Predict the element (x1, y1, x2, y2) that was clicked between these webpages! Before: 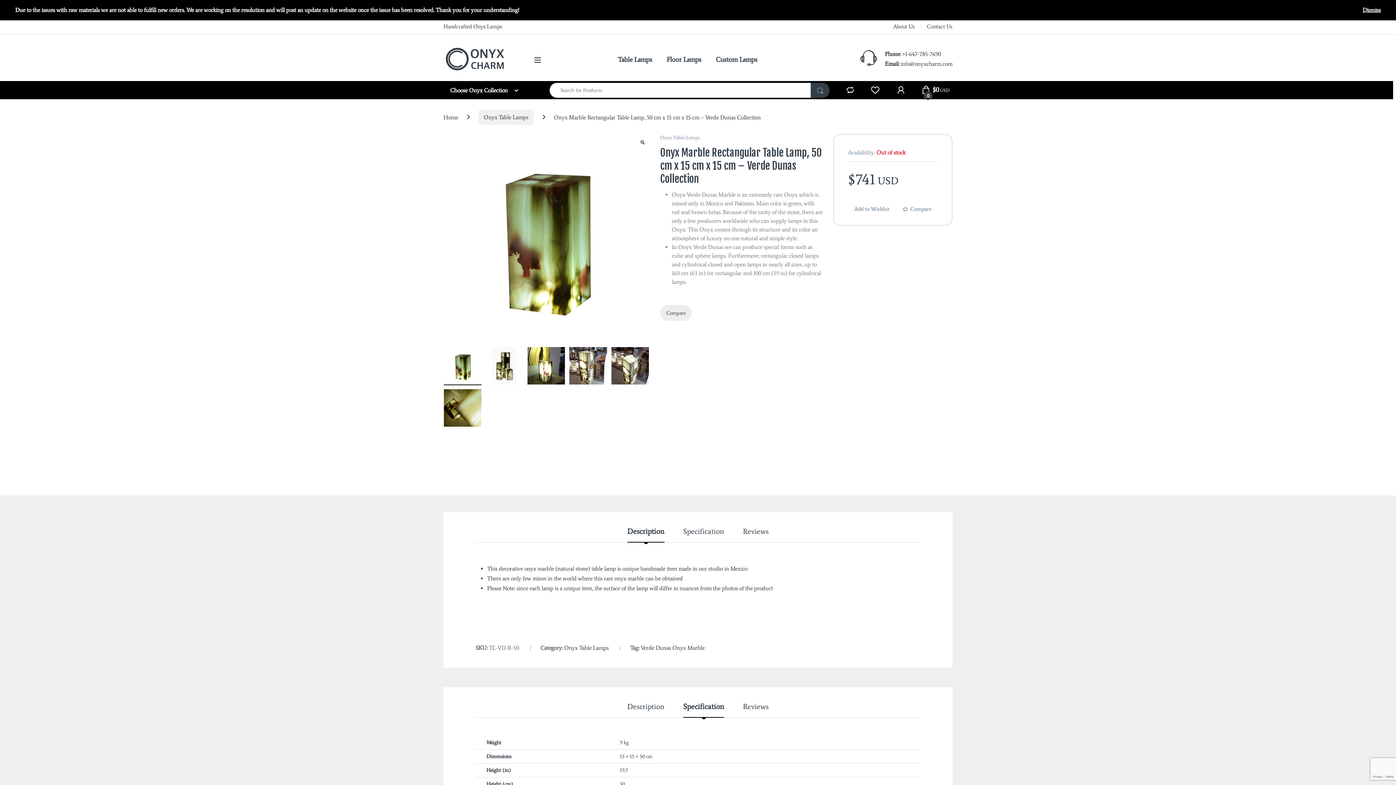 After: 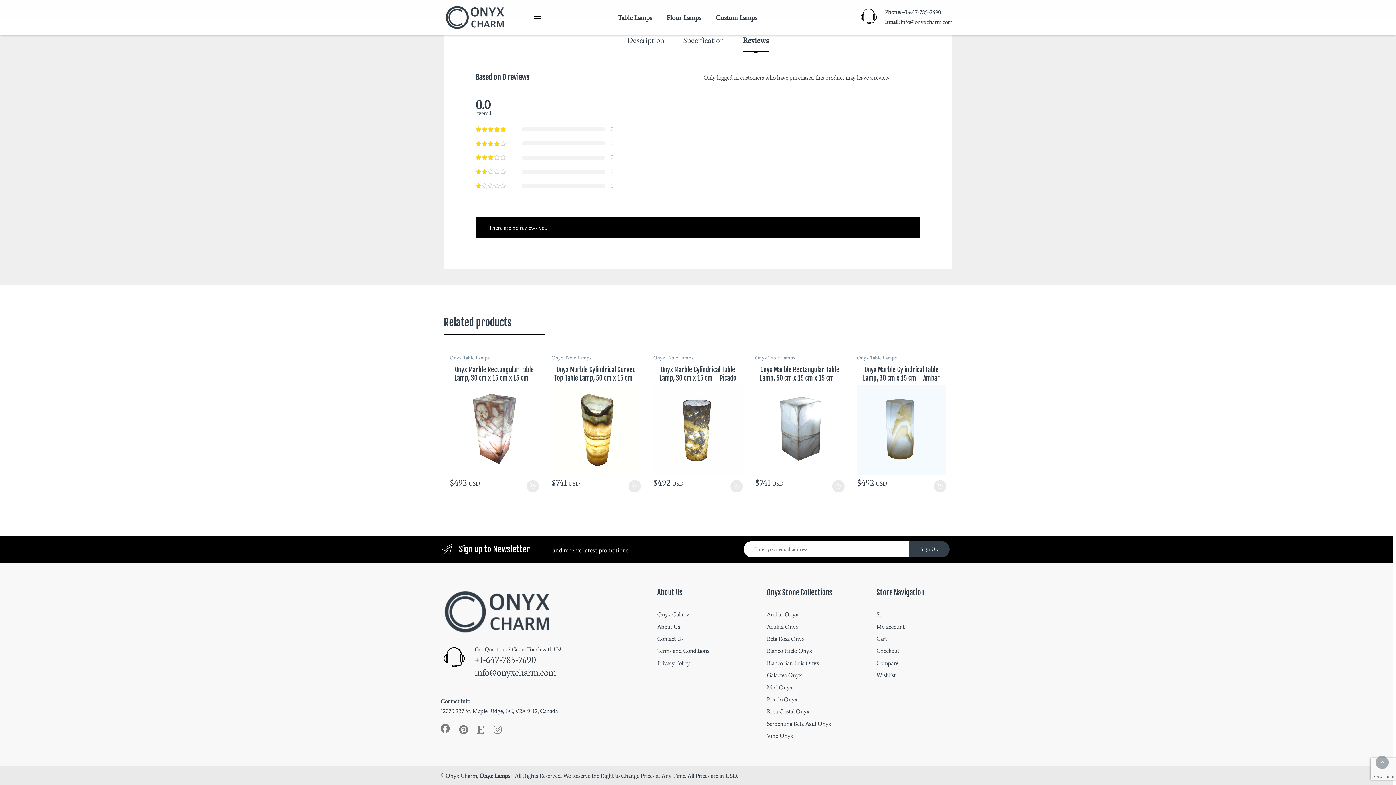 Action: label: Reviews bbox: (743, 527, 768, 542)